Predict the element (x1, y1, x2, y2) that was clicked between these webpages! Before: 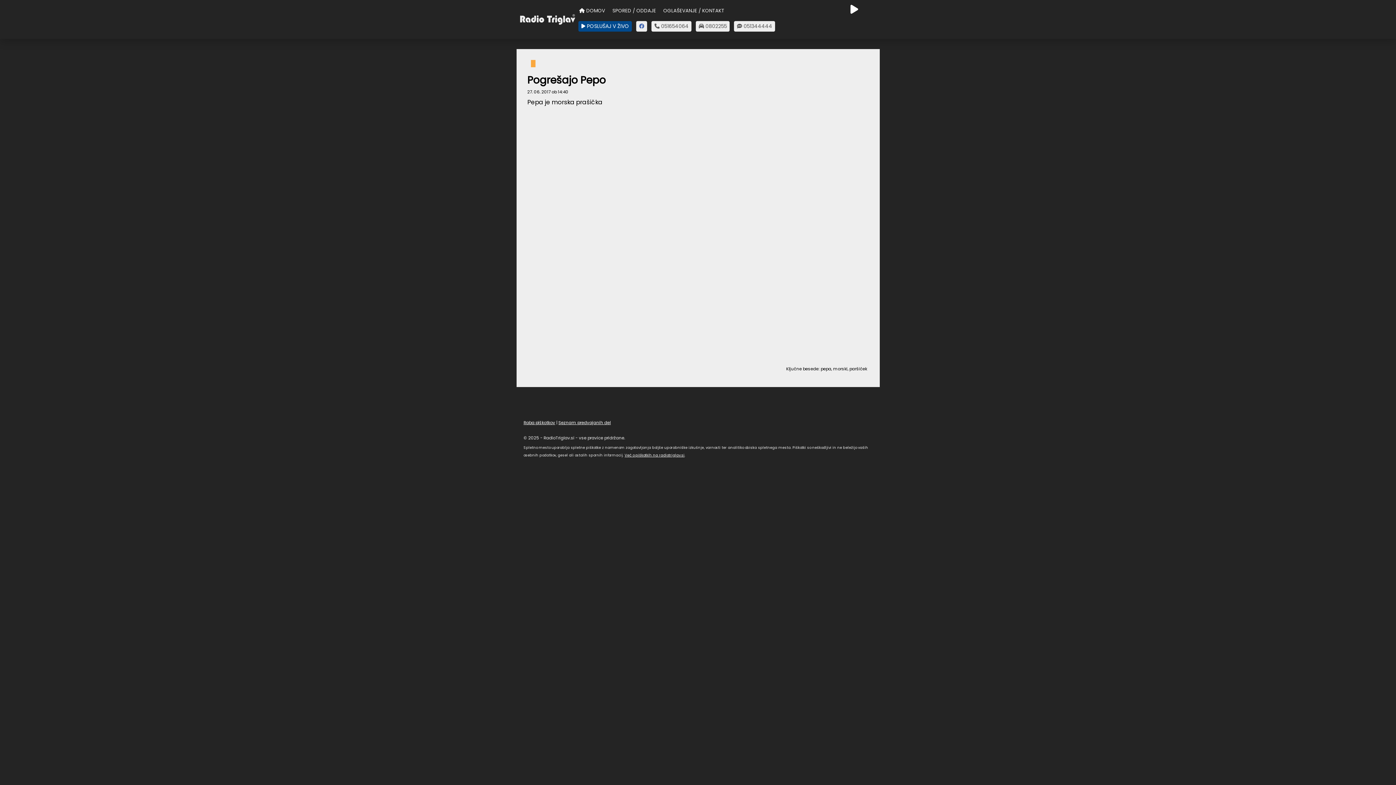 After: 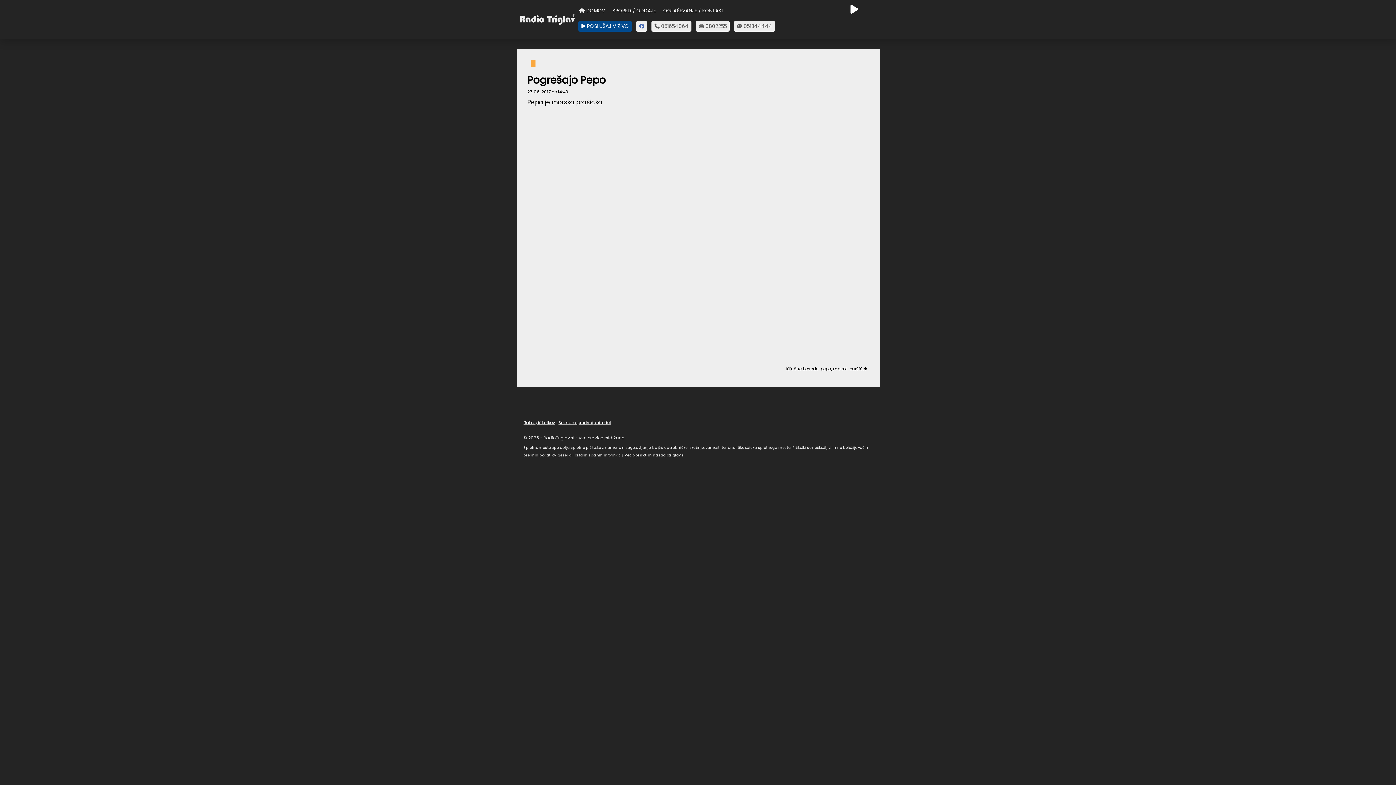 Action: label:  051654064 bbox: (651, 21, 691, 31)